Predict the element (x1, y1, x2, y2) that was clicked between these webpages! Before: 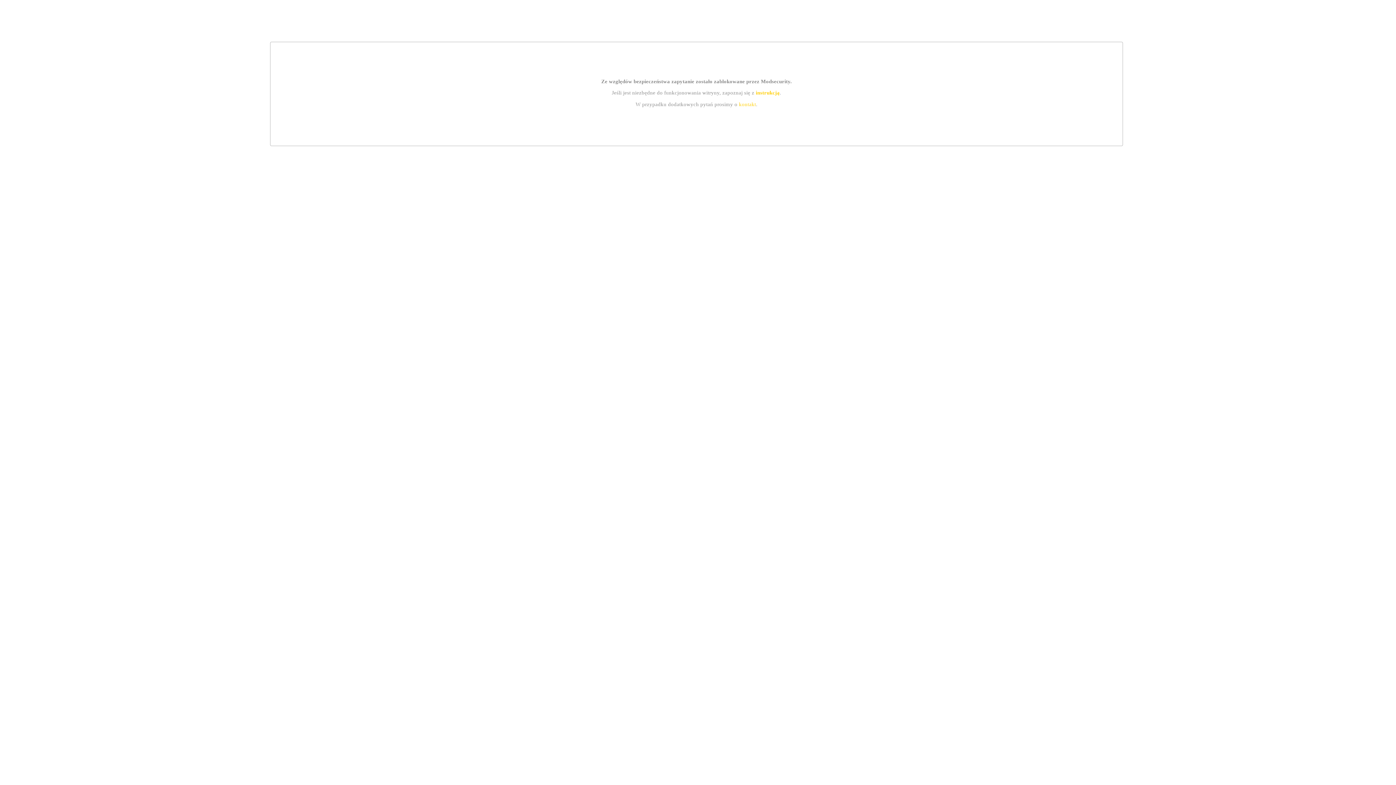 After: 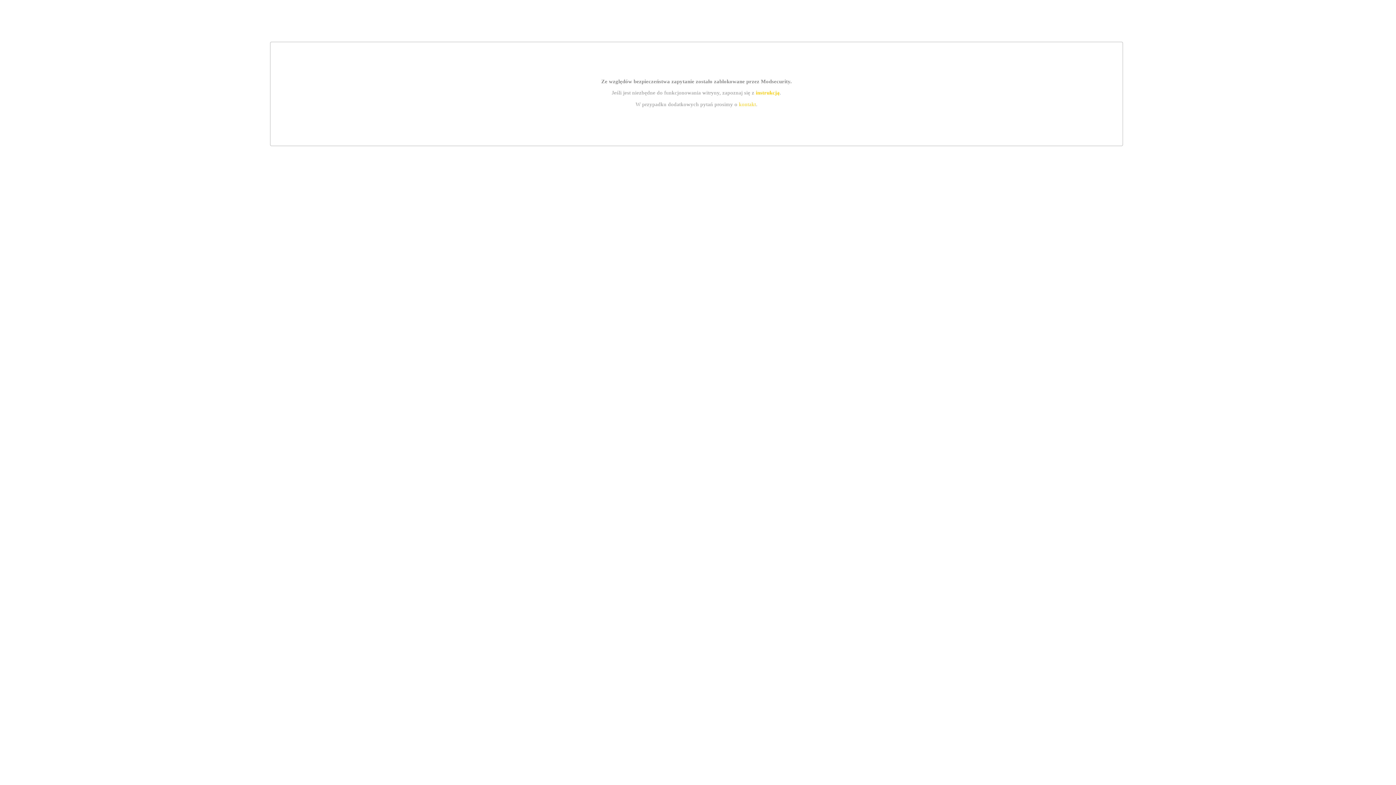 Action: bbox: (755, 89, 779, 95) label: instrukcją